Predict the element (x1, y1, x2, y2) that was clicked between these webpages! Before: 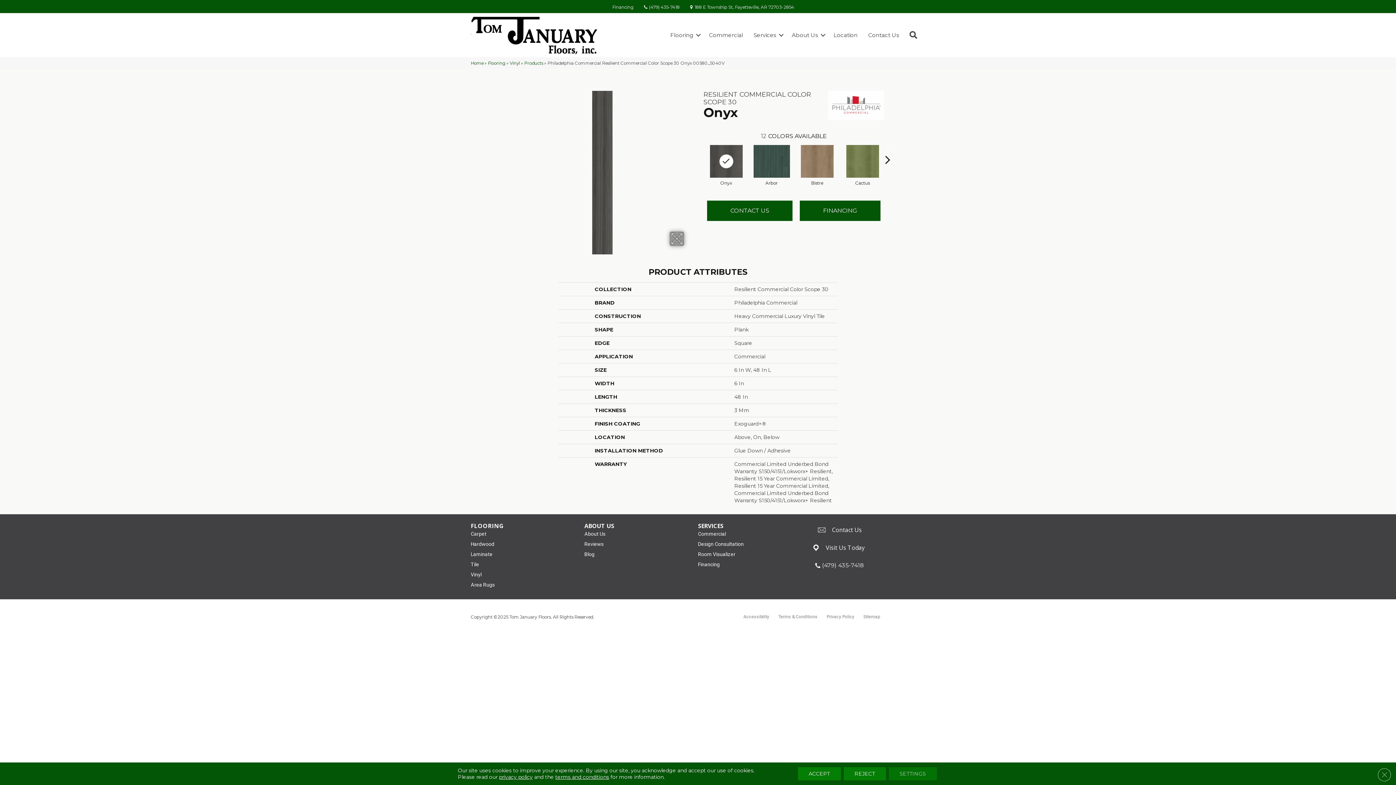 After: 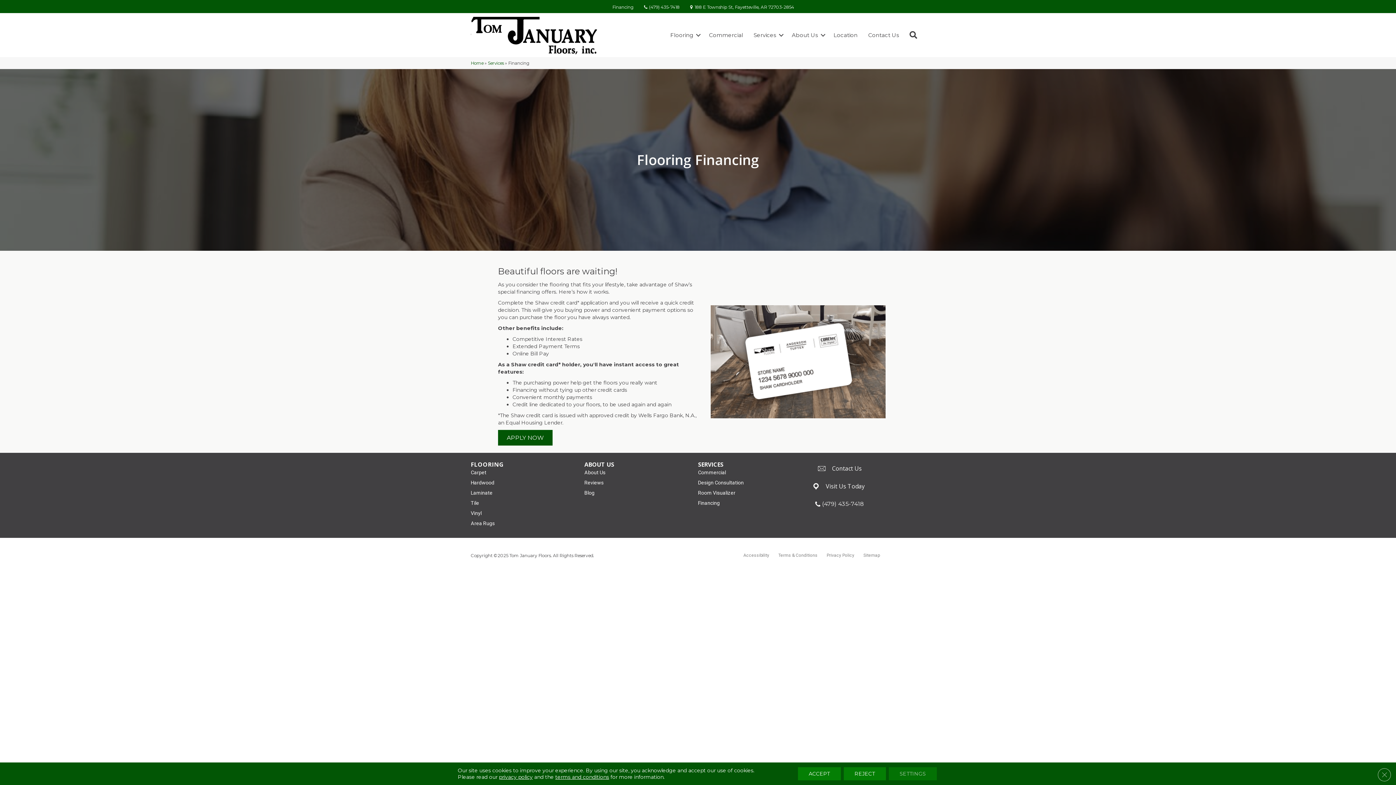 Action: bbox: (800, 200, 880, 220) label: FINANCING